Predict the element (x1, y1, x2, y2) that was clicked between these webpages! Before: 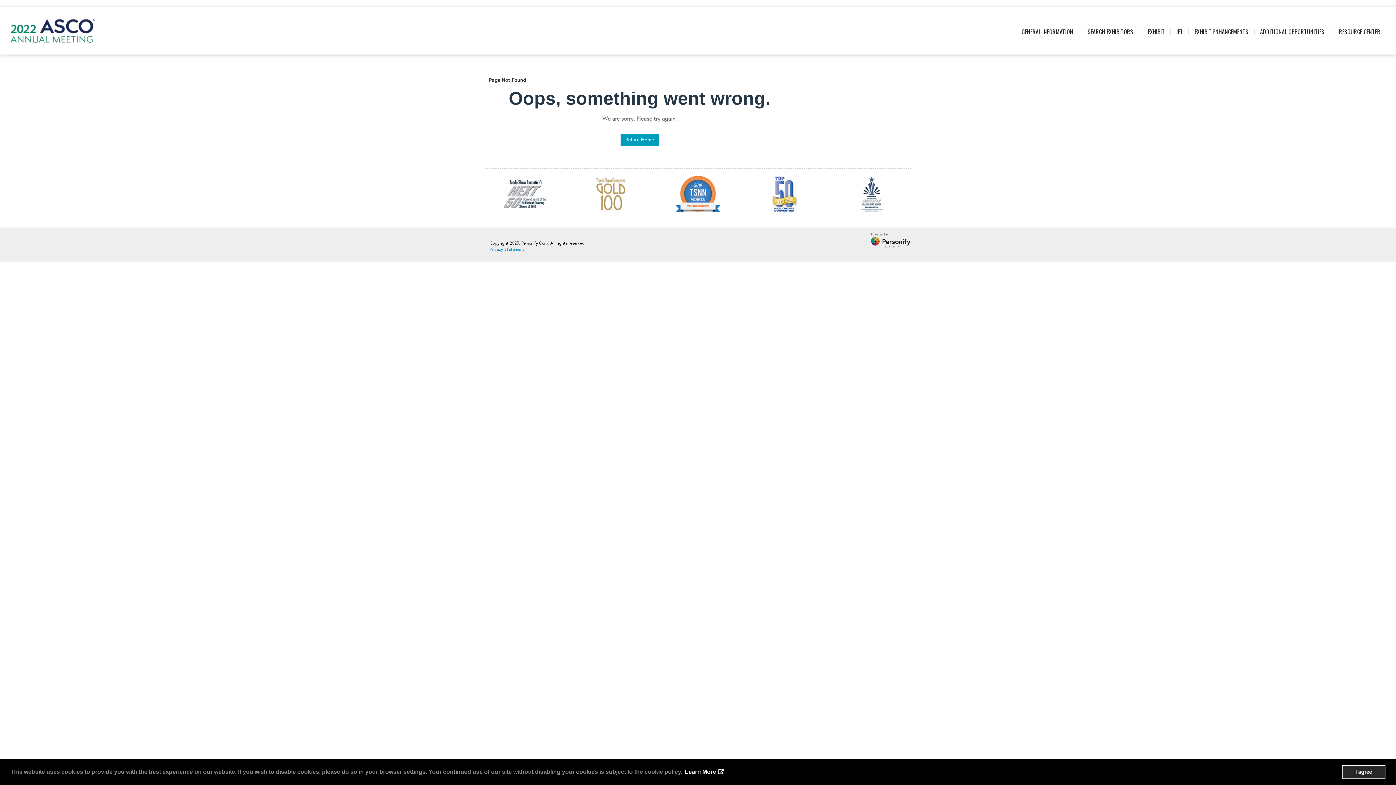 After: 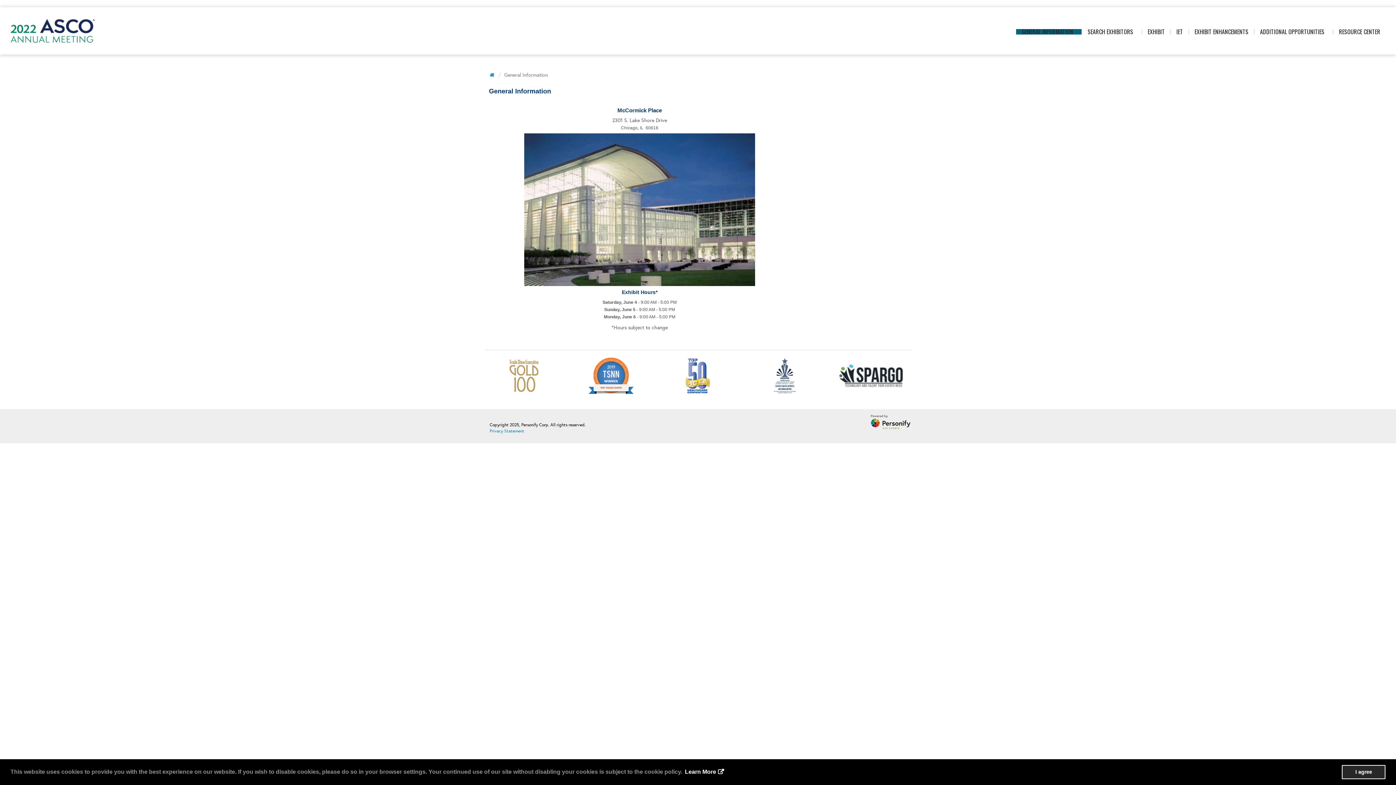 Action: label: GENERAL INFORMATION   bbox: (1016, 29, 1081, 34)